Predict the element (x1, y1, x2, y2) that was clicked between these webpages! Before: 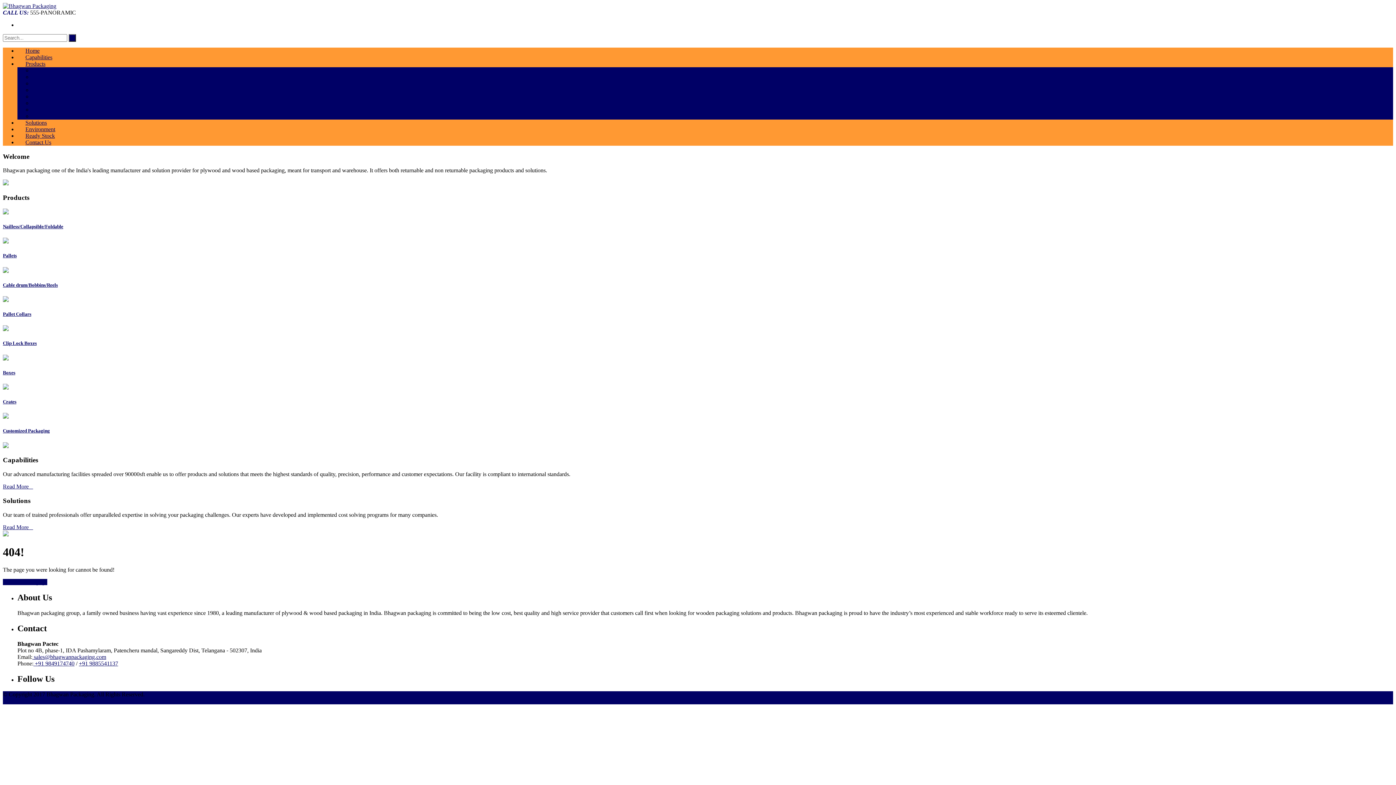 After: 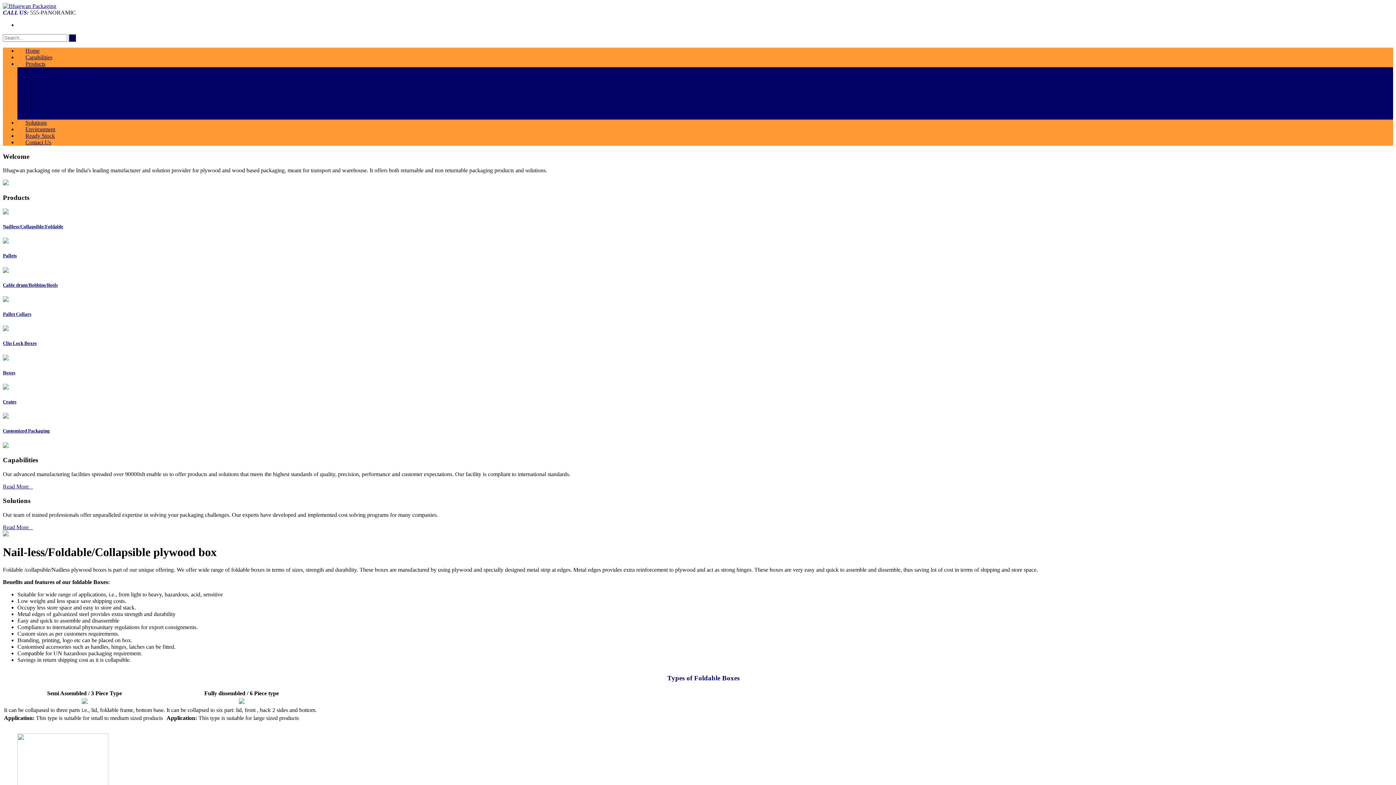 Action: label: Nail-less/Foldable/Collapsible plywood box bbox: (32, 62, 148, 78)